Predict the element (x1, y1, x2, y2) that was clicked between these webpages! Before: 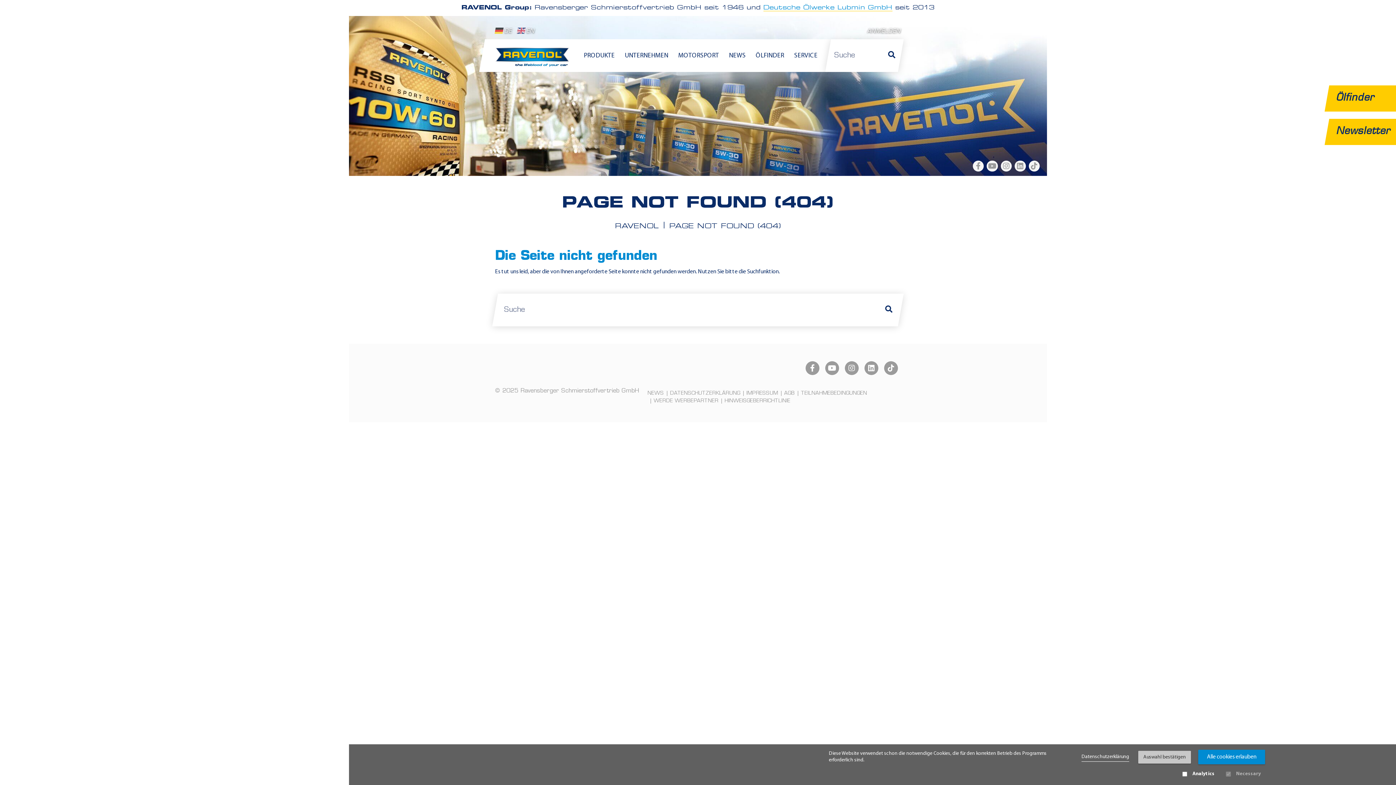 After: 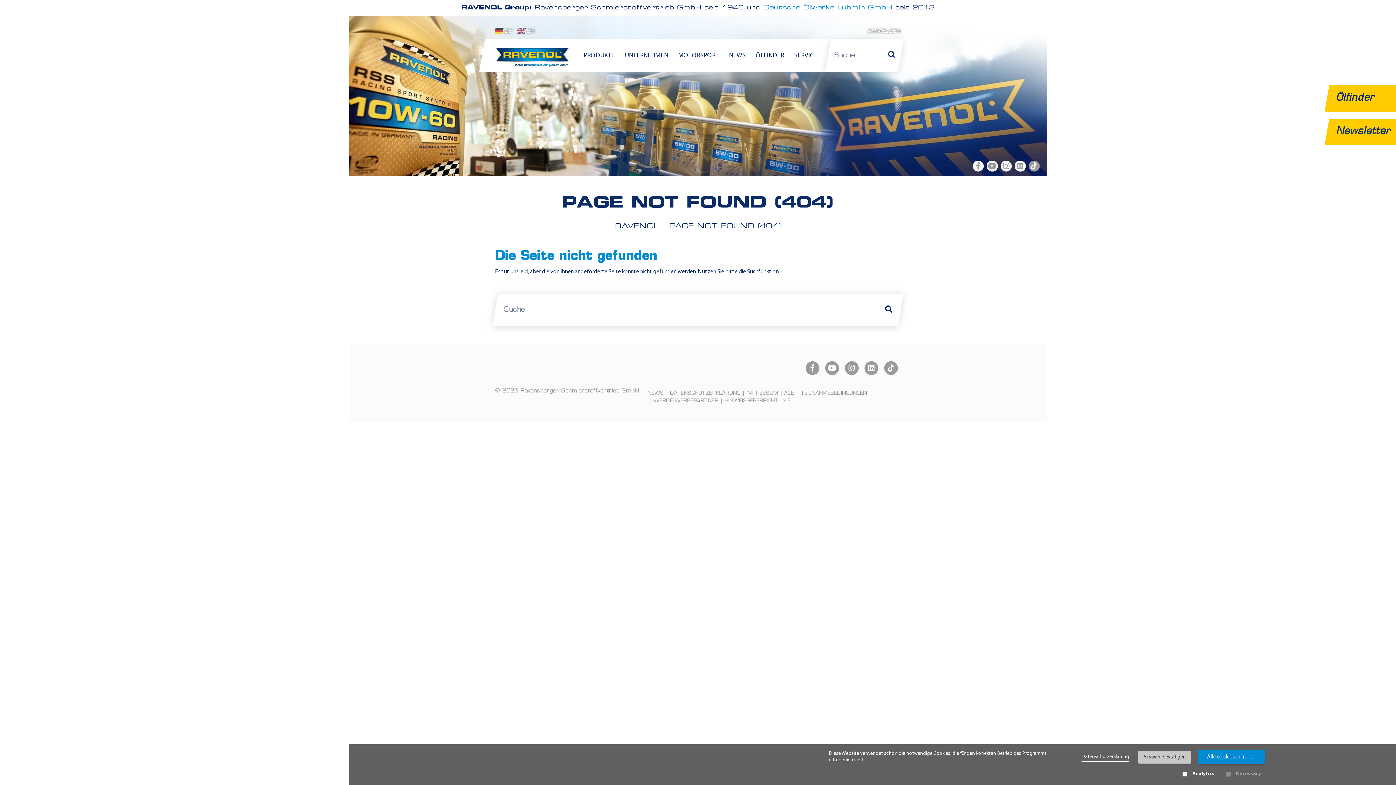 Action: bbox: (1028, 160, 1040, 171)